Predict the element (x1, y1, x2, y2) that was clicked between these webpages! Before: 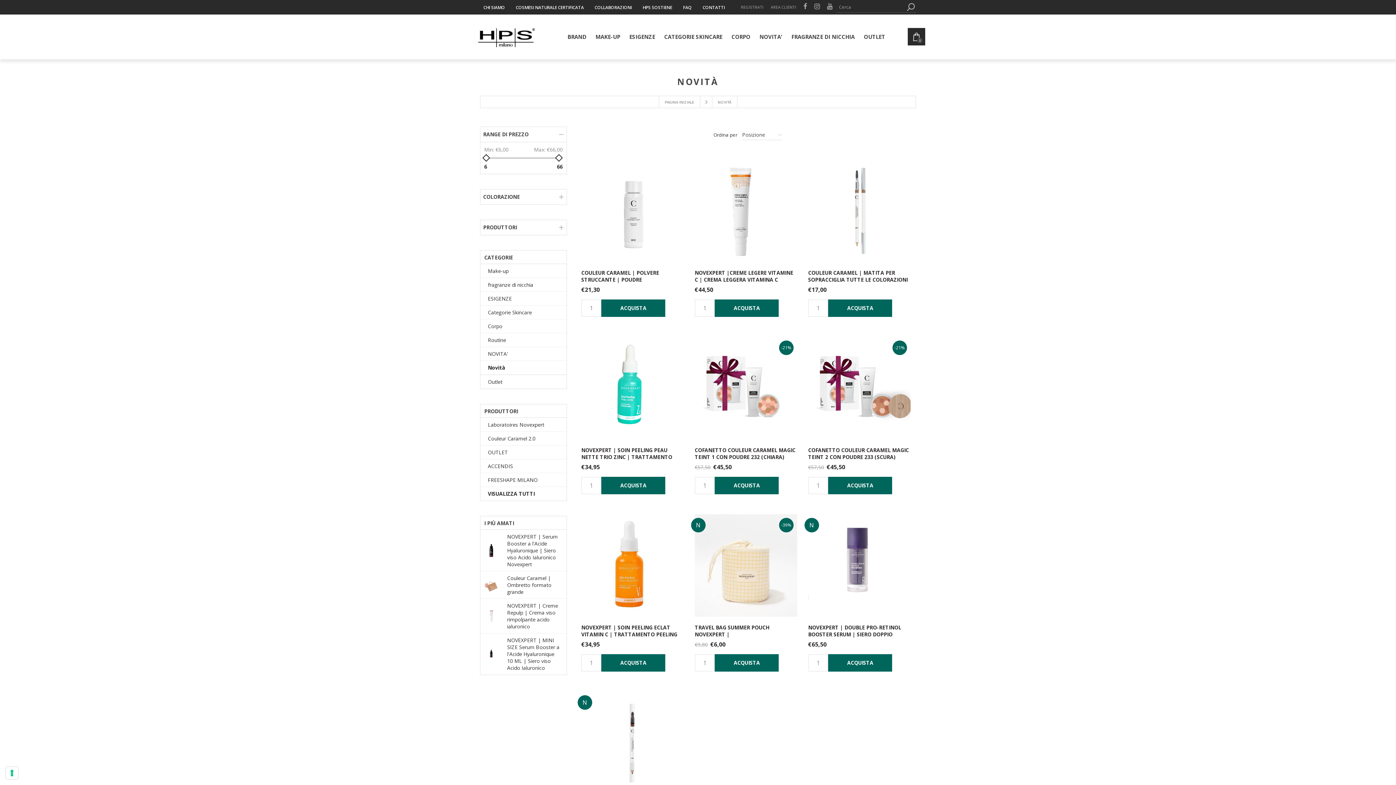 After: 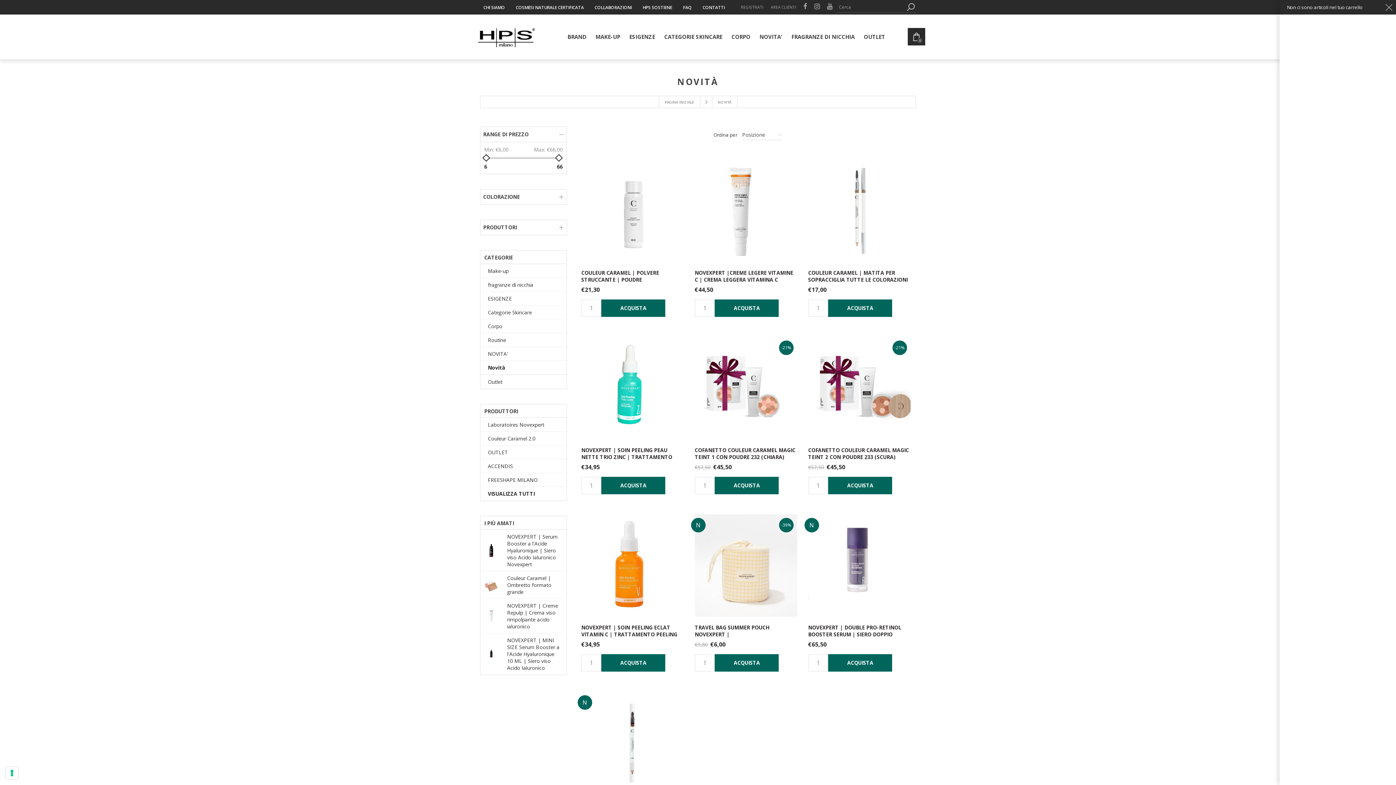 Action: bbox: (908, 28, 925, 45) label: 0